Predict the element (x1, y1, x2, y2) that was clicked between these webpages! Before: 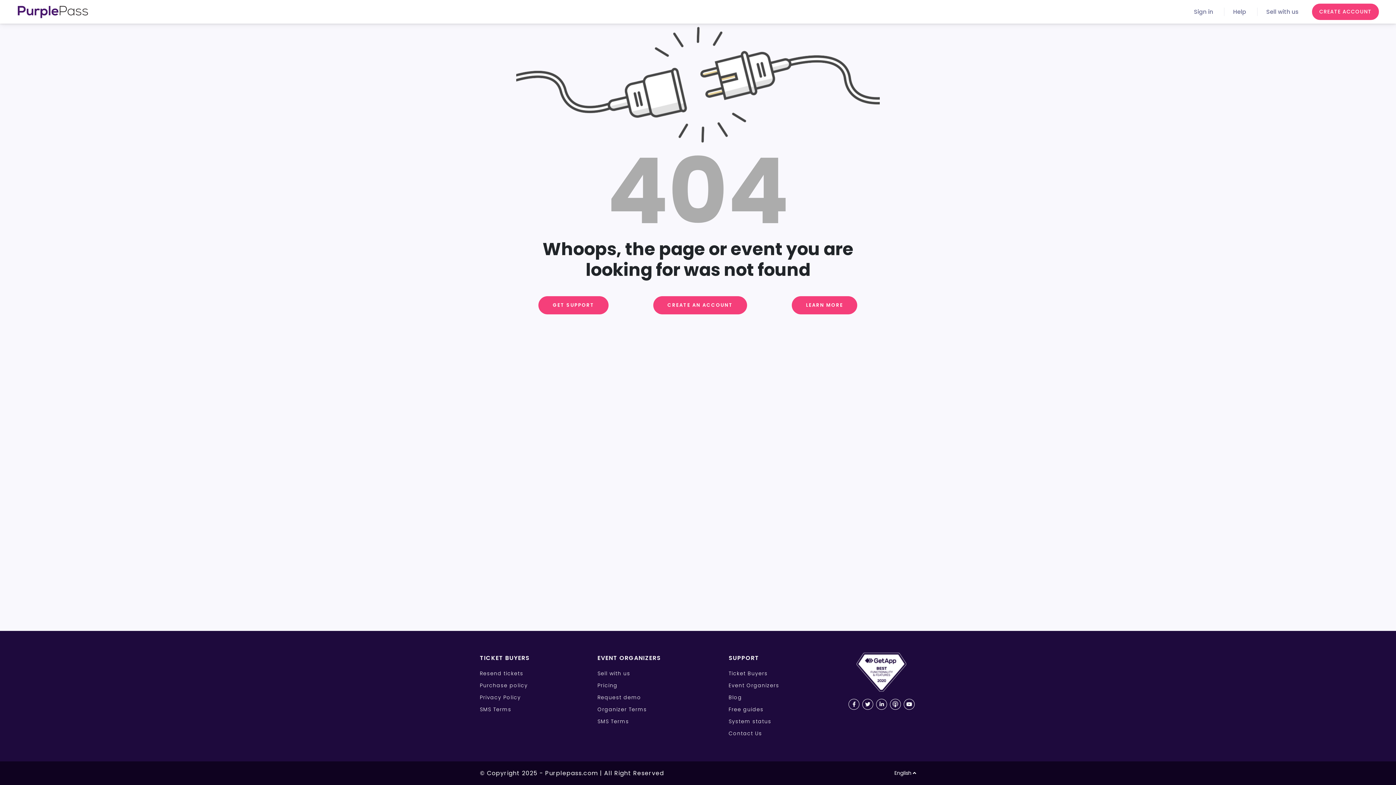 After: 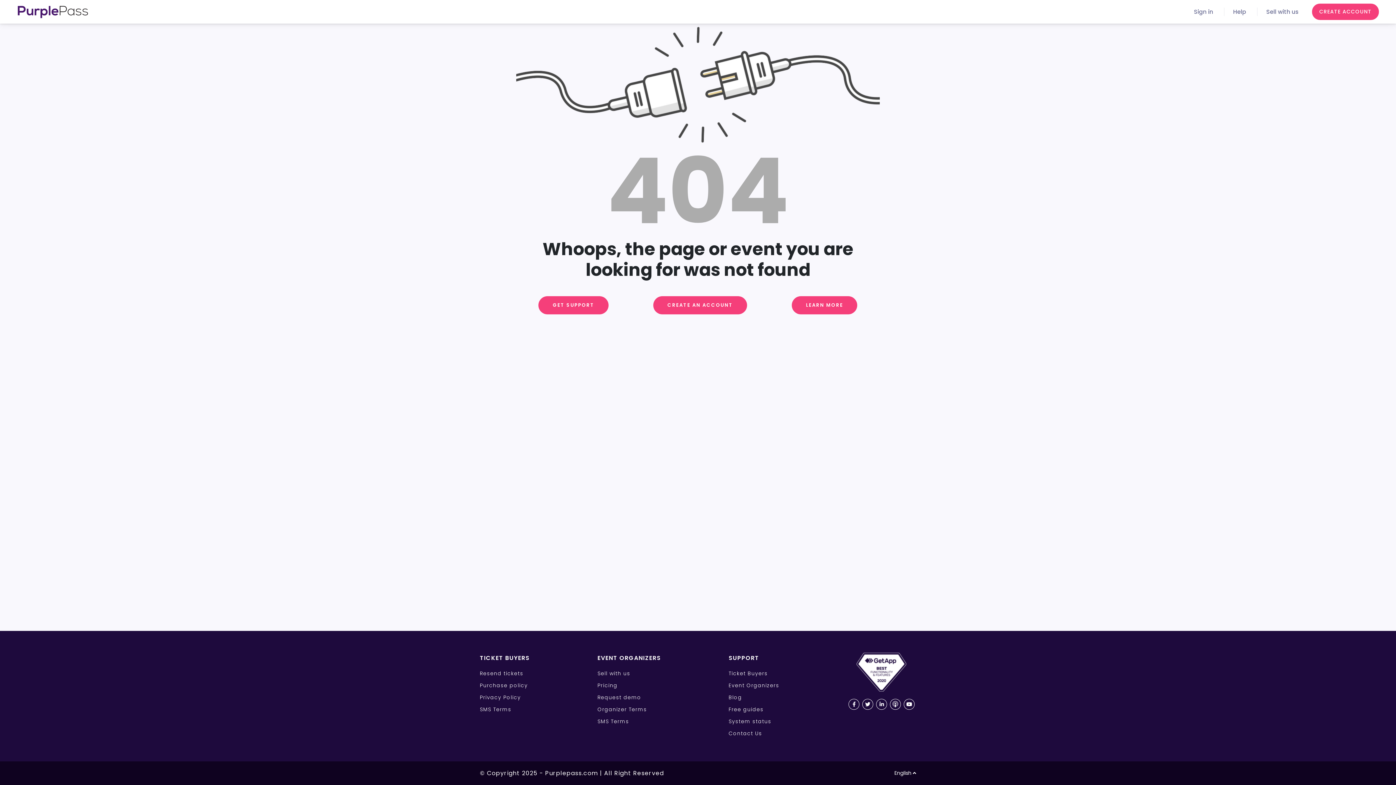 Action: bbox: (848, 699, 859, 710)